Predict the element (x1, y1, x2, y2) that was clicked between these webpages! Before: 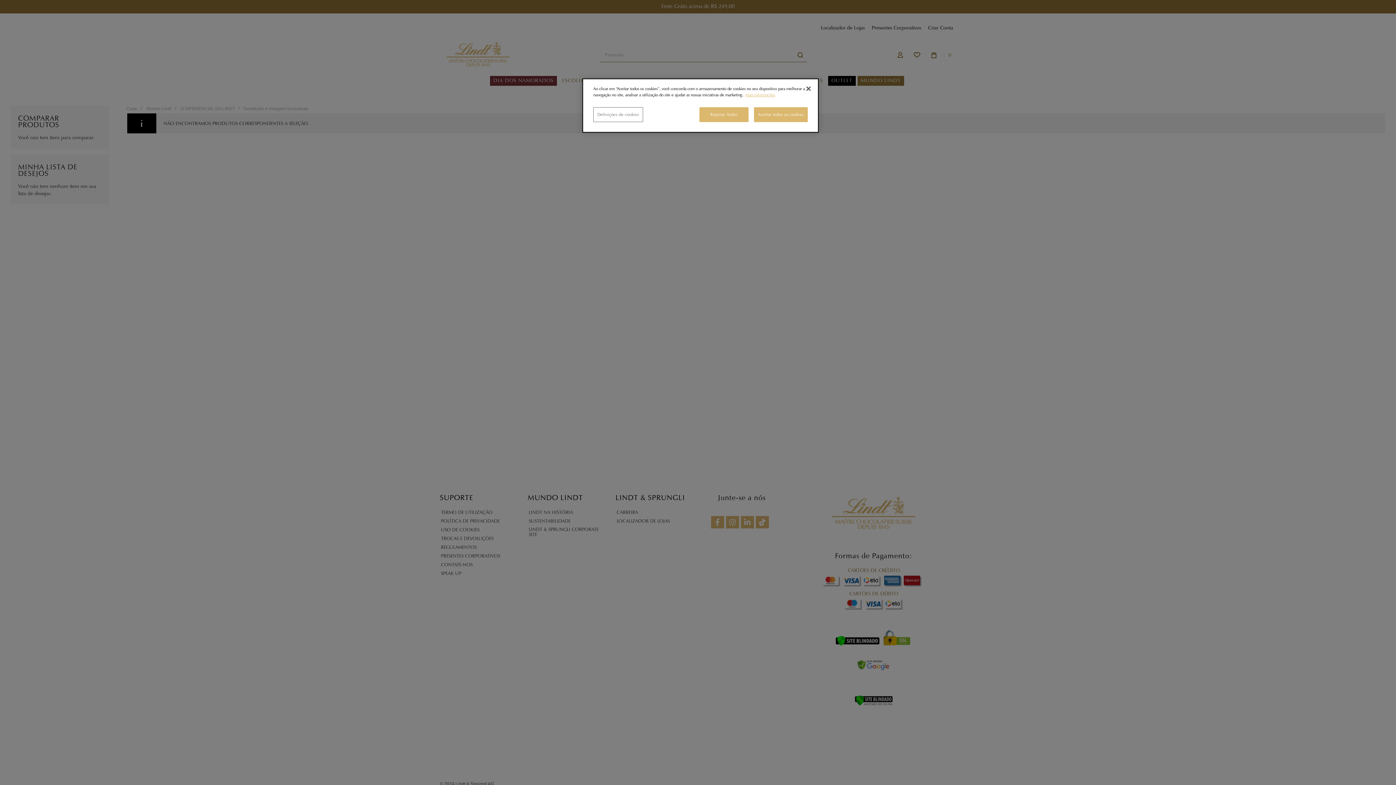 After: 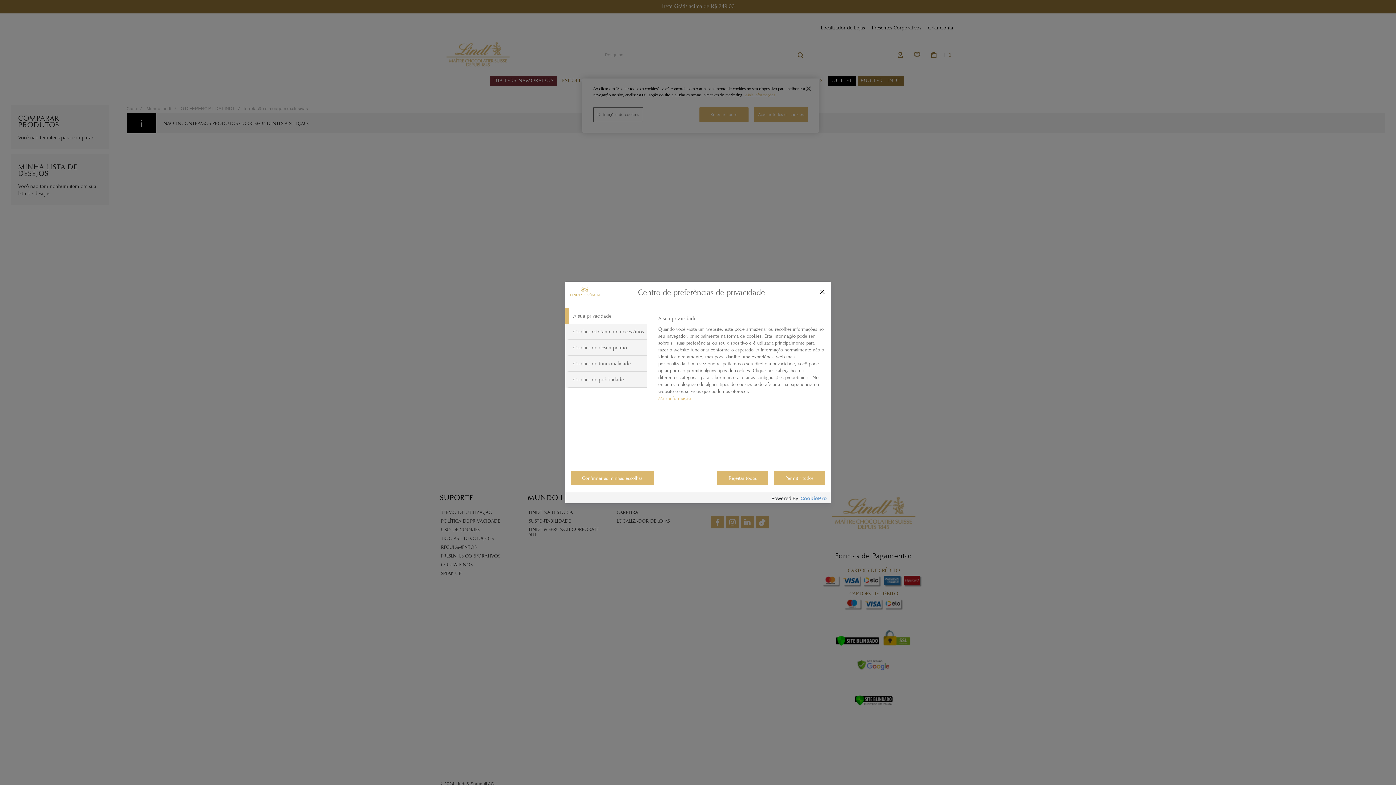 Action: bbox: (593, 107, 643, 122) label: Definições de cookies